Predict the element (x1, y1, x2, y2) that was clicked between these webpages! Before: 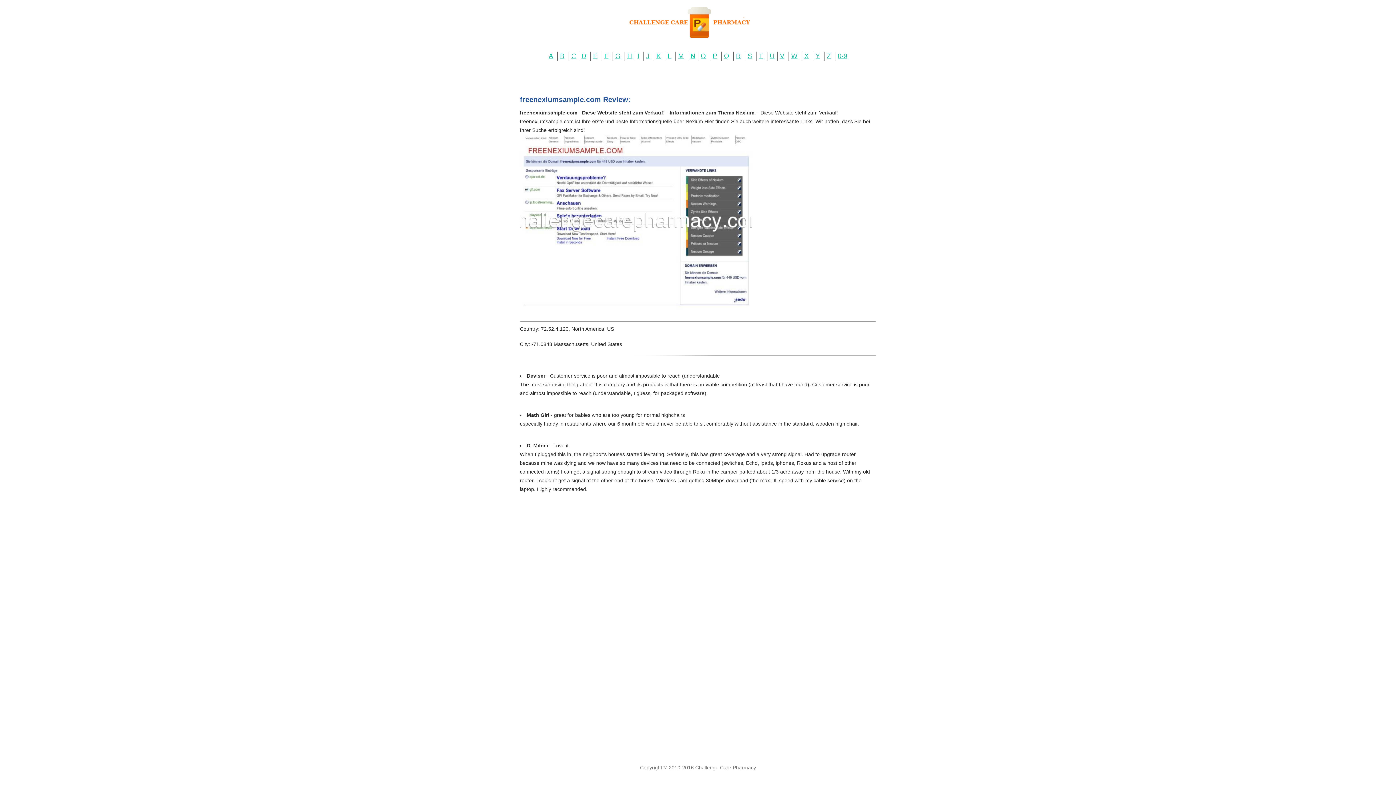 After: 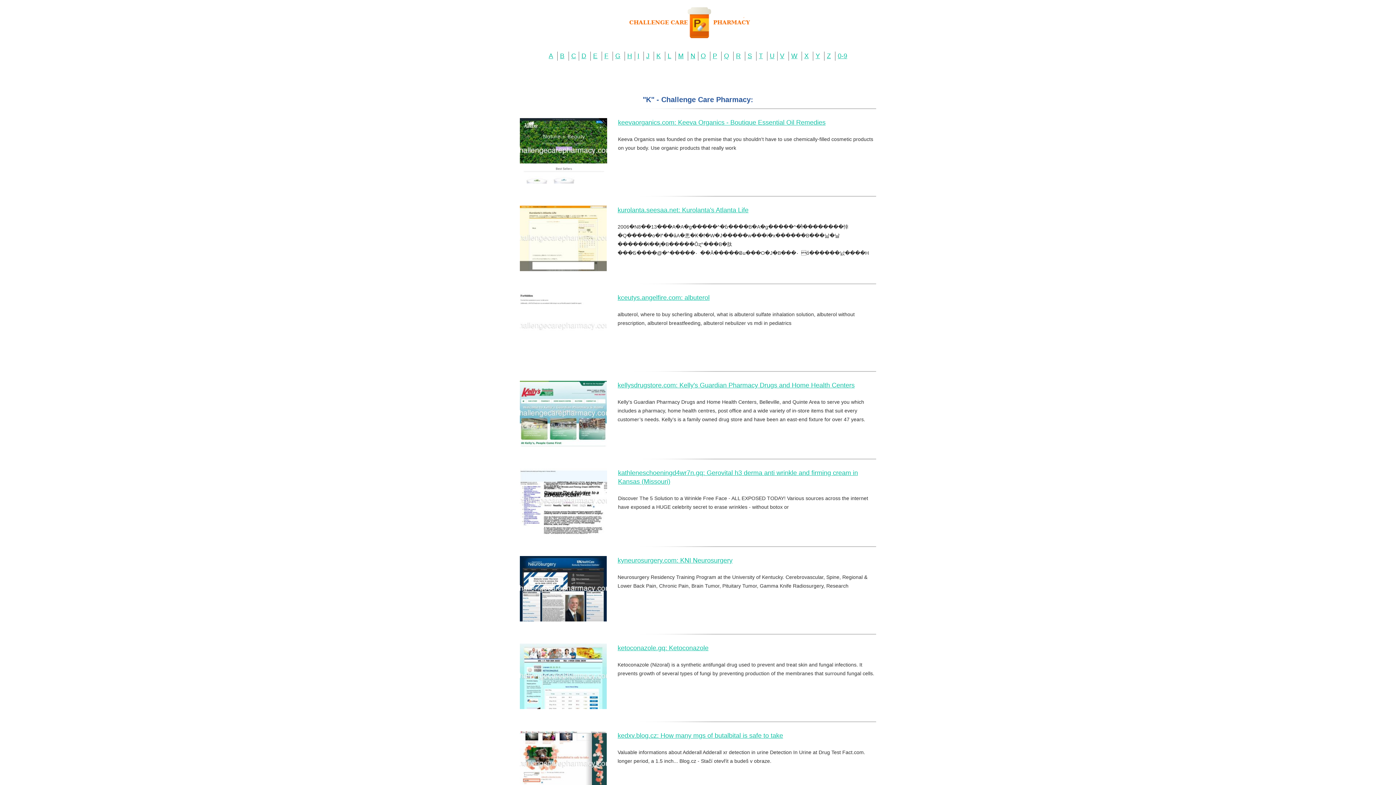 Action: bbox: (656, 52, 660, 59) label: K